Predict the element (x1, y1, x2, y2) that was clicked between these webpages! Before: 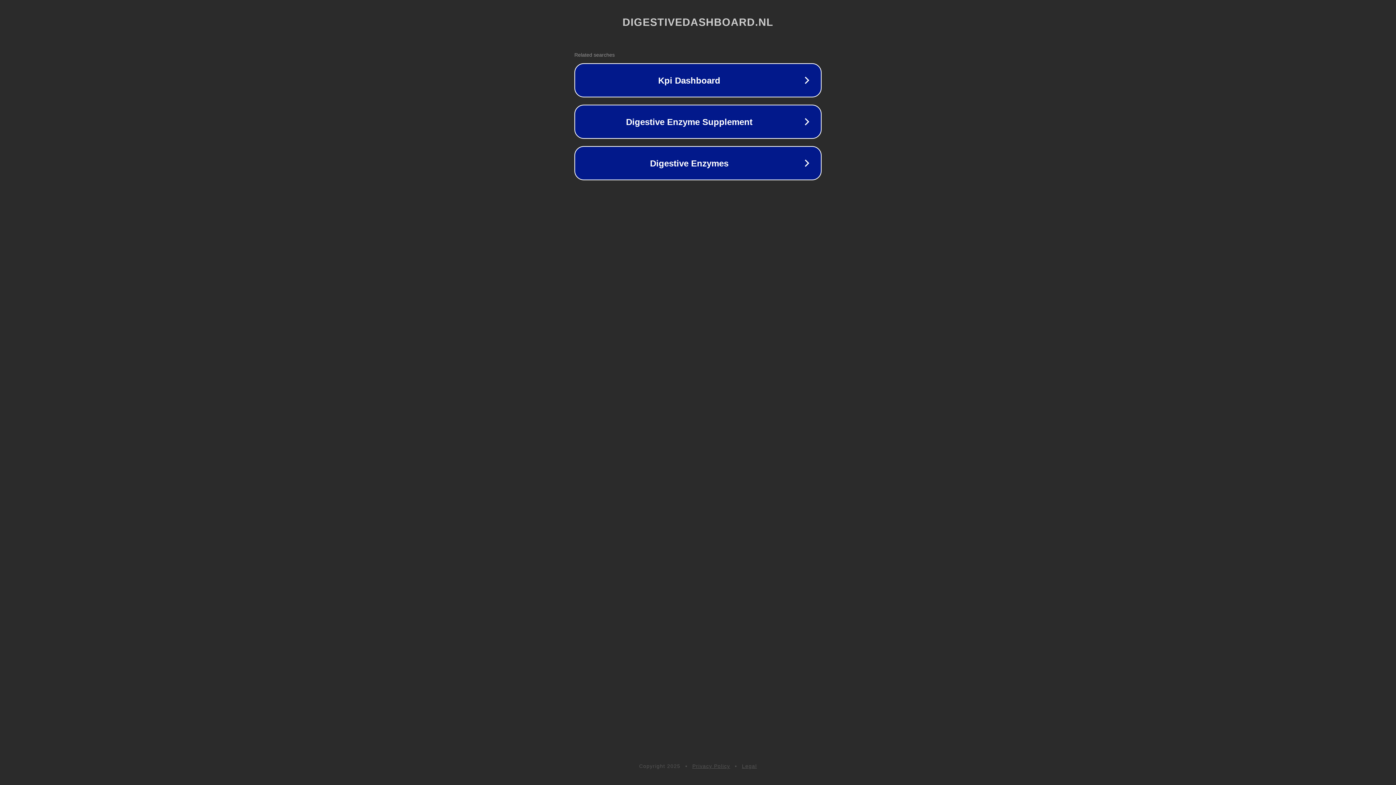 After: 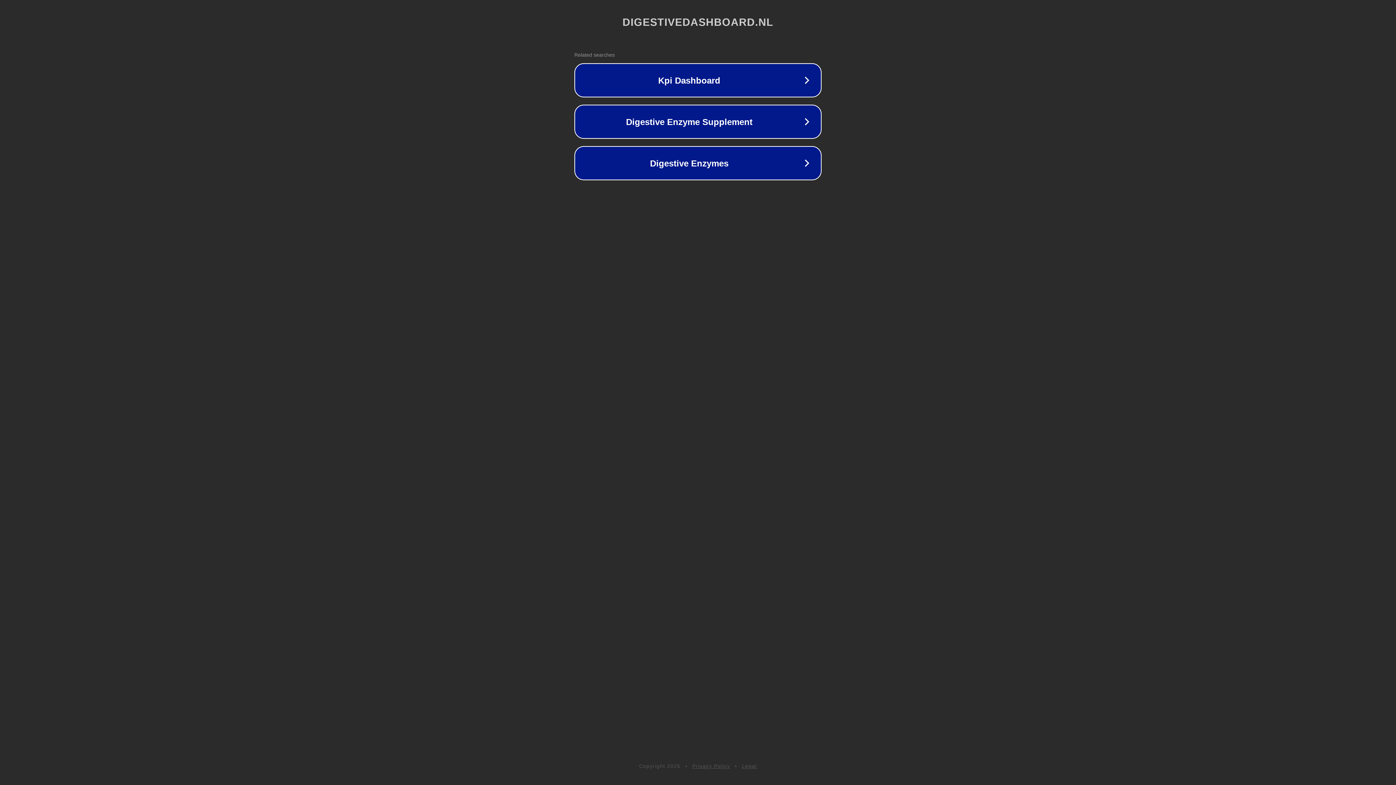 Action: bbox: (742, 763, 757, 769) label: Legal